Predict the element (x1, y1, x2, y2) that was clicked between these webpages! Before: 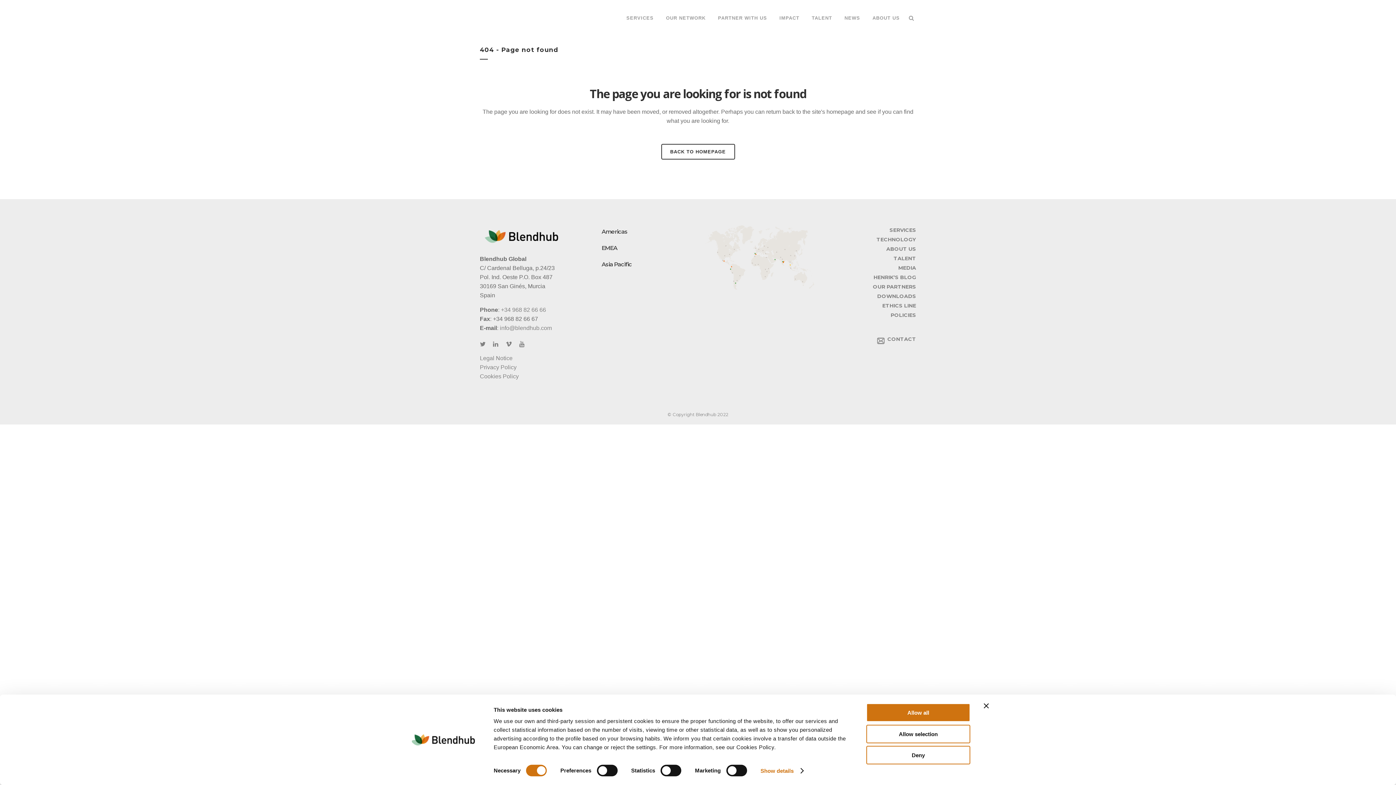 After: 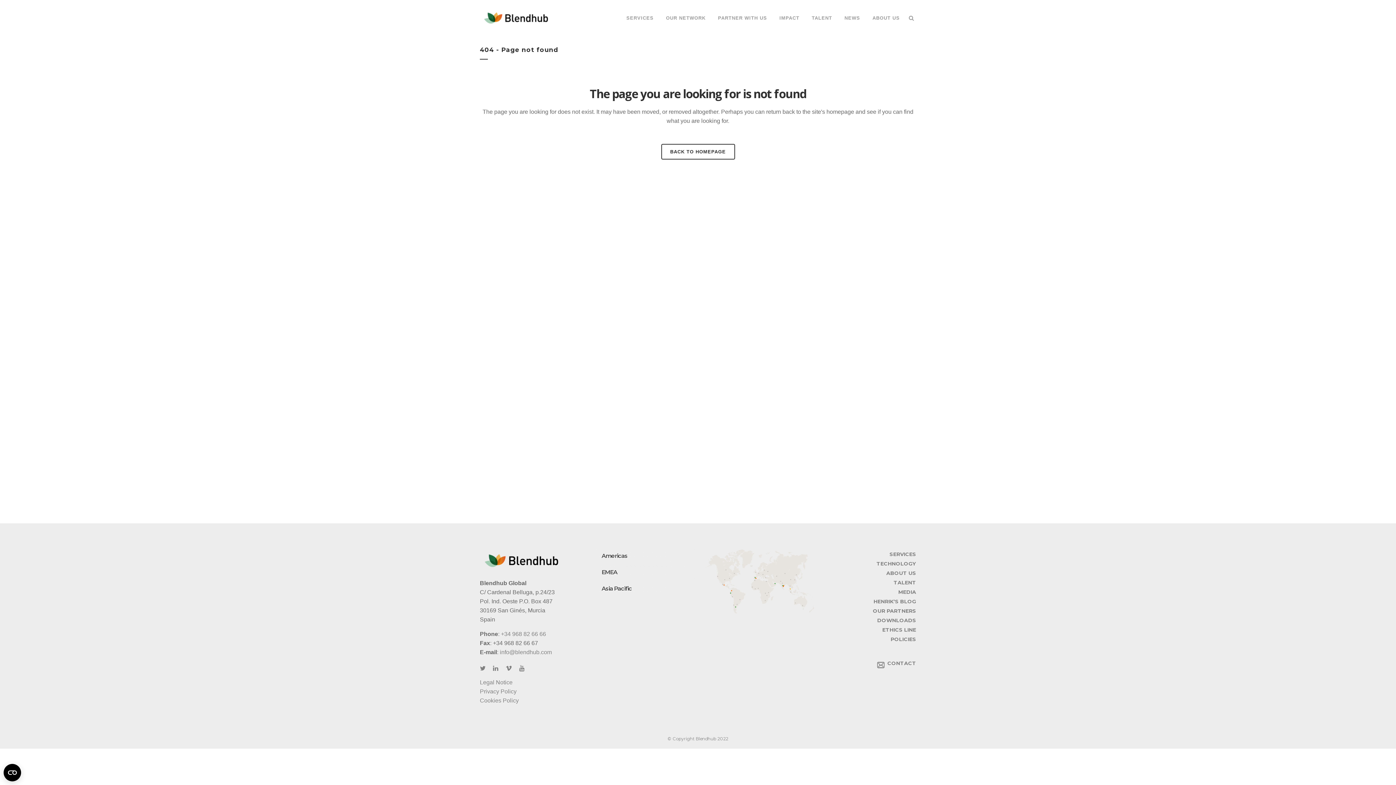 Action: label: Deny bbox: (866, 746, 970, 764)